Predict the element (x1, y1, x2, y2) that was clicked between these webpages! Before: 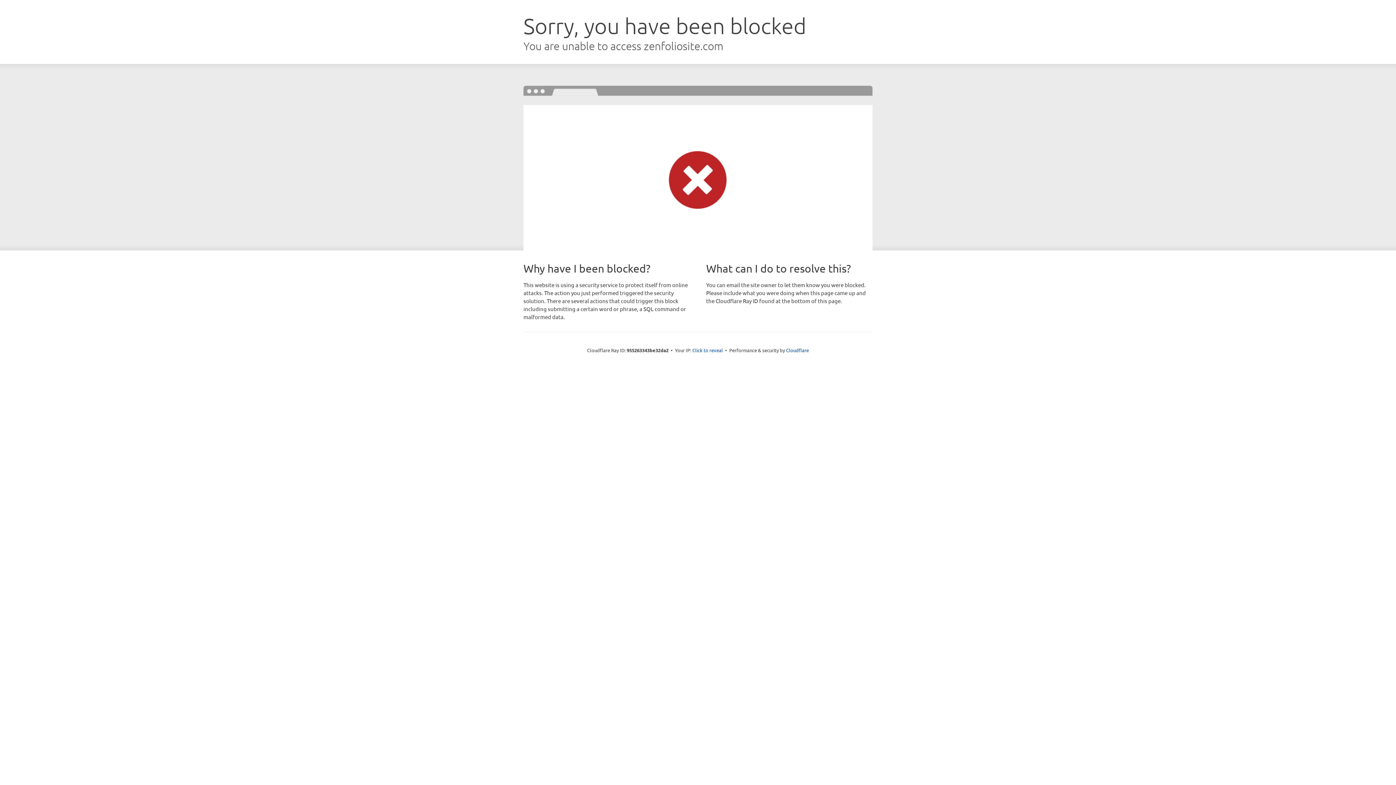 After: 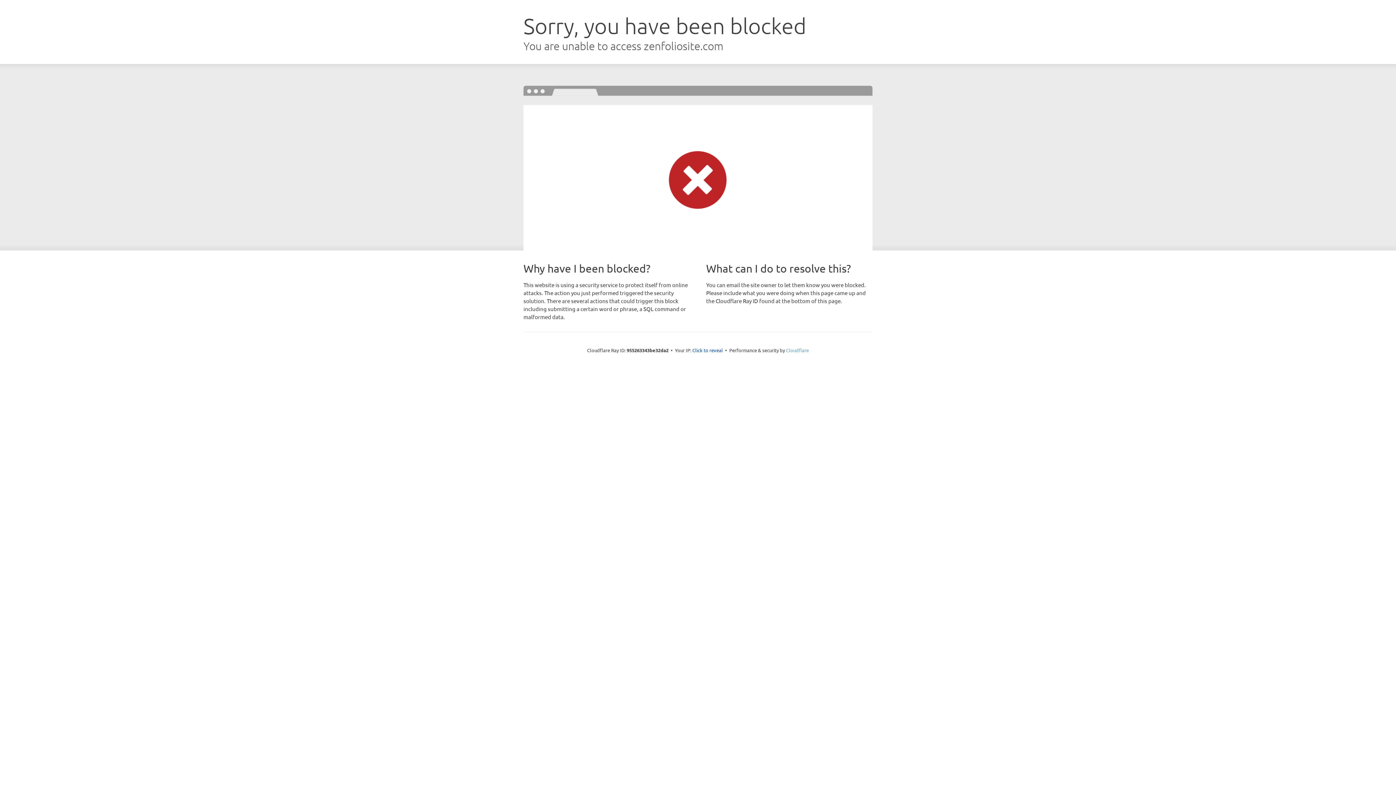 Action: bbox: (786, 347, 809, 353) label: Cloudflare